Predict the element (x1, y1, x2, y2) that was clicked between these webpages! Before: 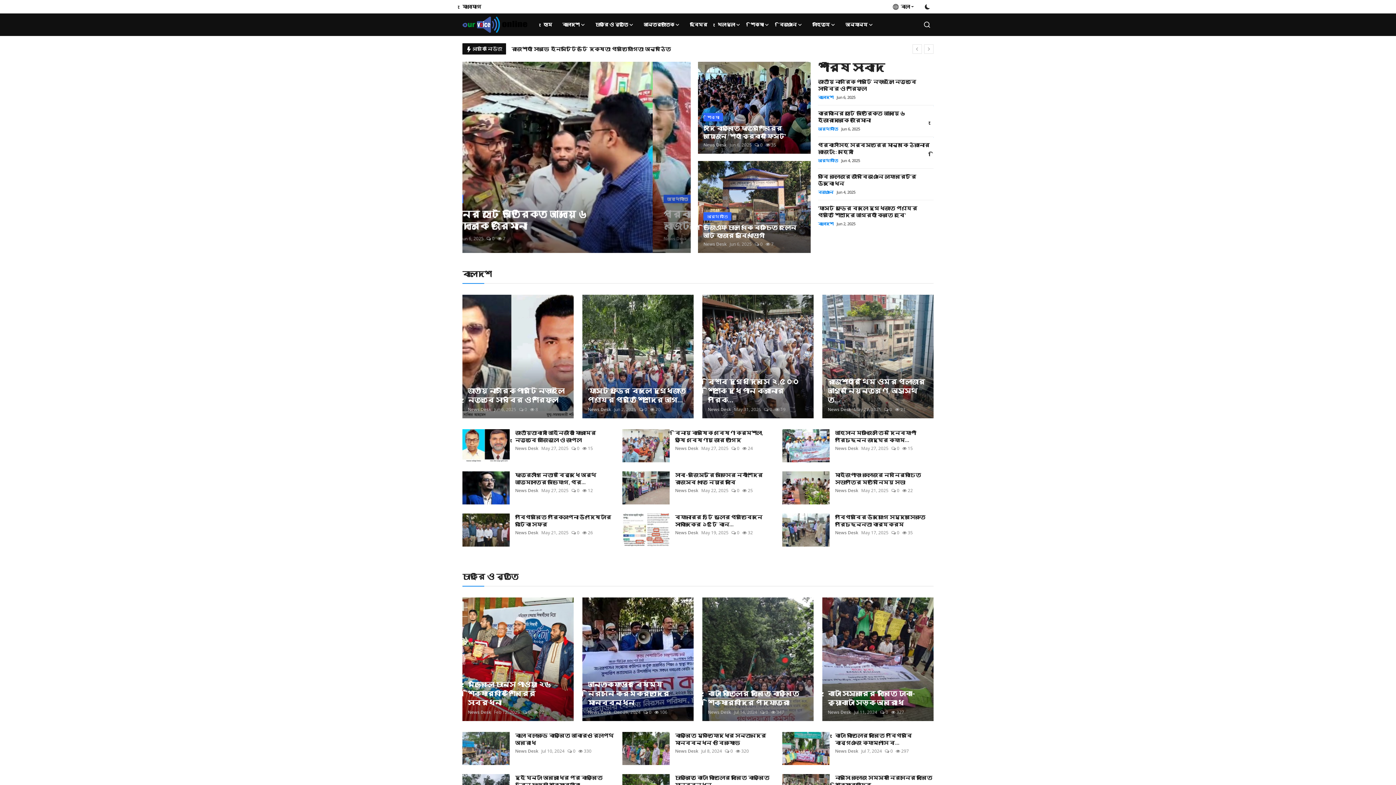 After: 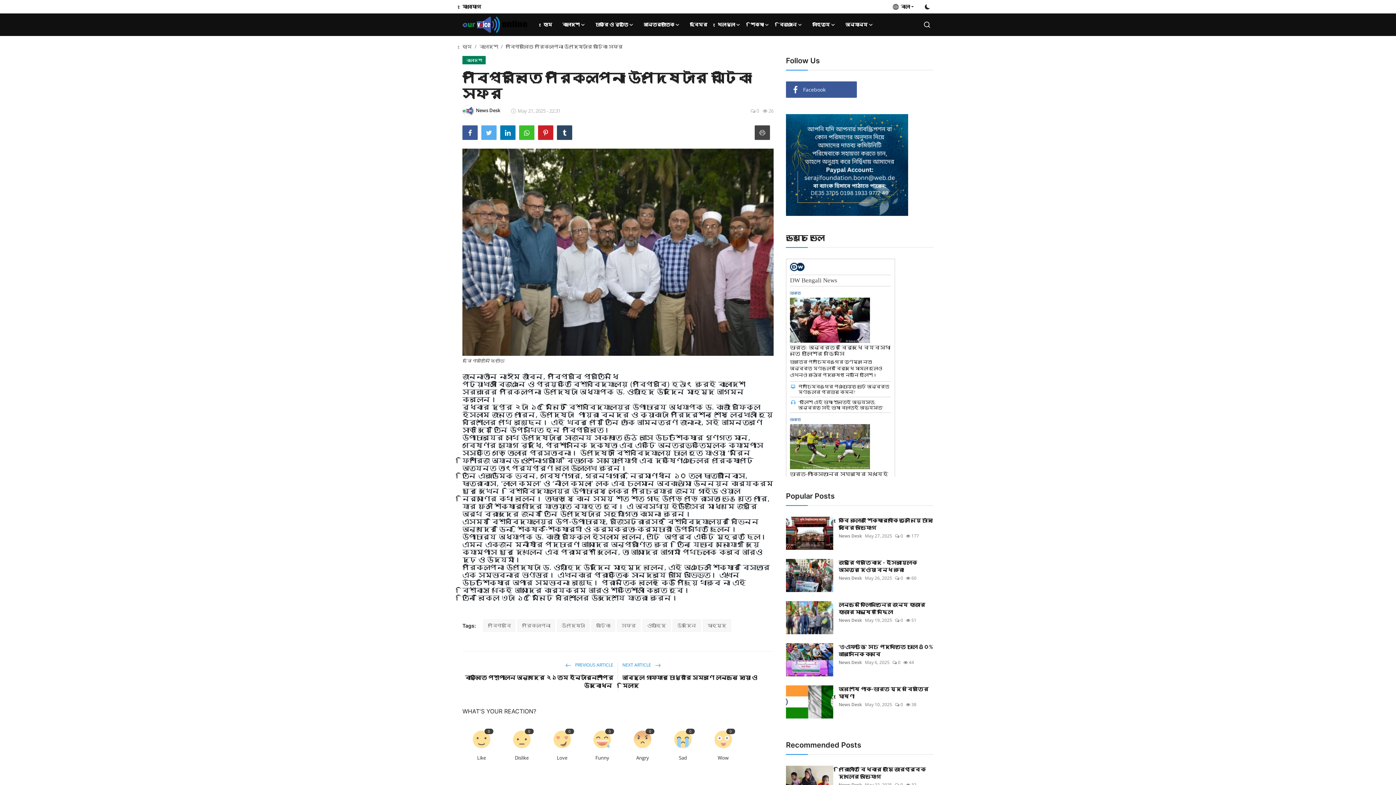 Action: bbox: (462, 513, 509, 546)